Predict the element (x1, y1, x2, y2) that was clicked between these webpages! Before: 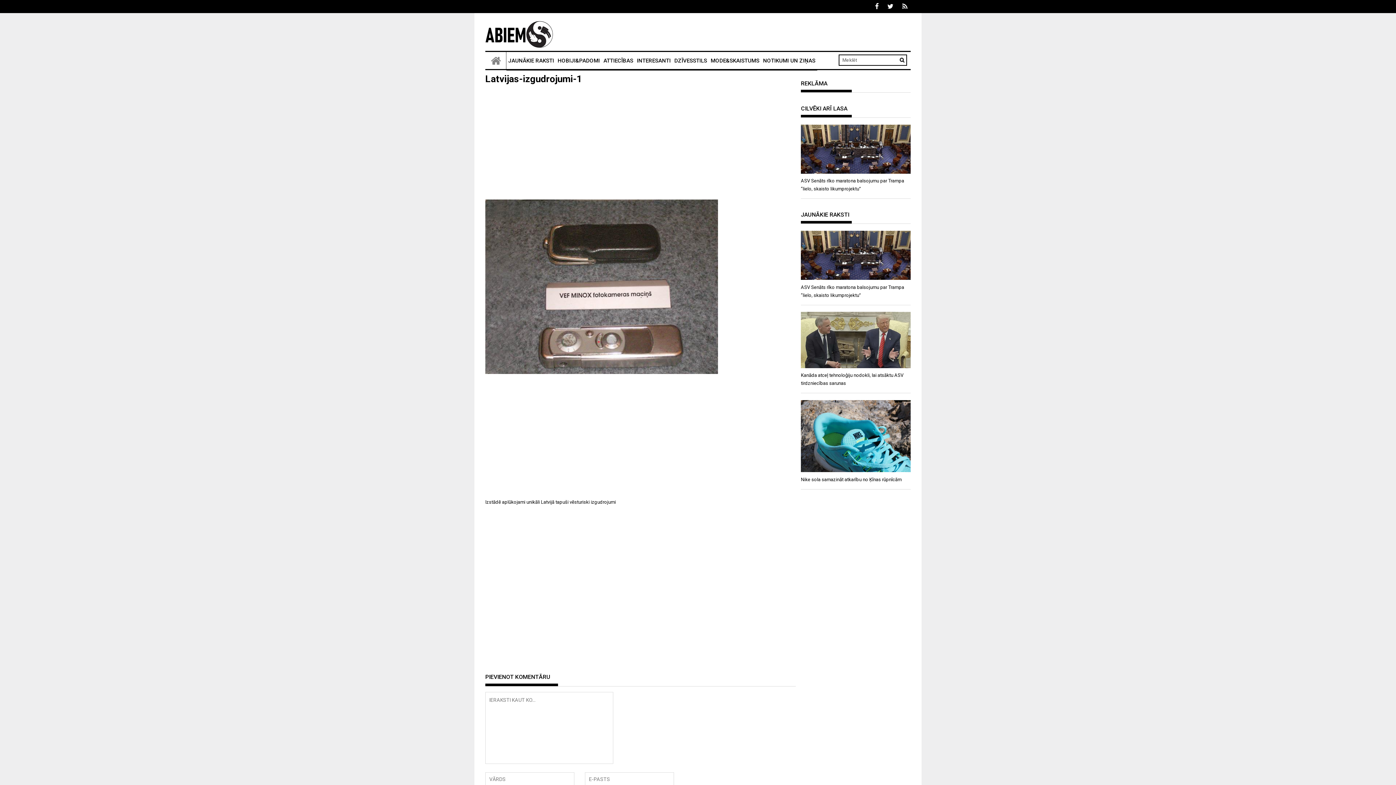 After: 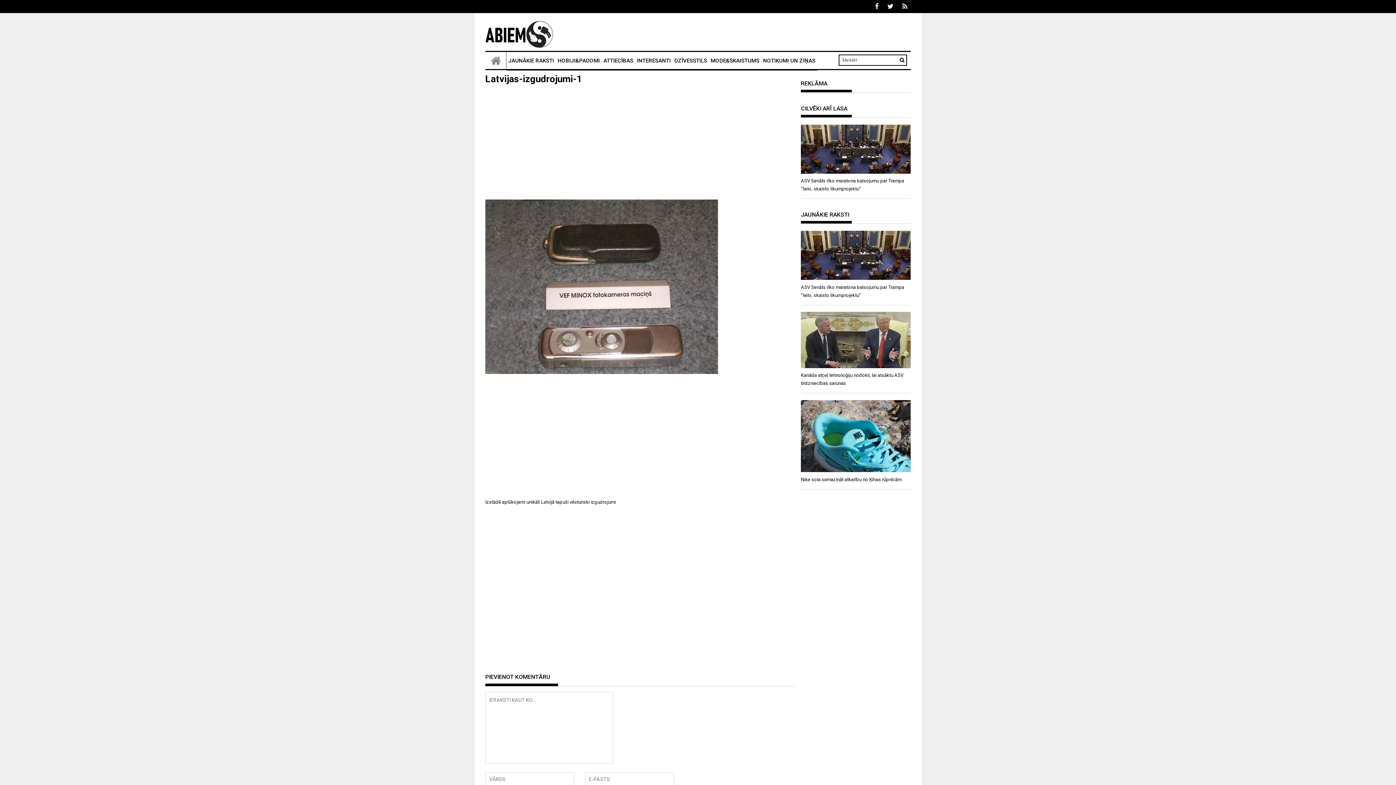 Action: label: Nike sola samazināt atkarību no Ķīnas rūpnīcām bbox: (801, 477, 901, 482)